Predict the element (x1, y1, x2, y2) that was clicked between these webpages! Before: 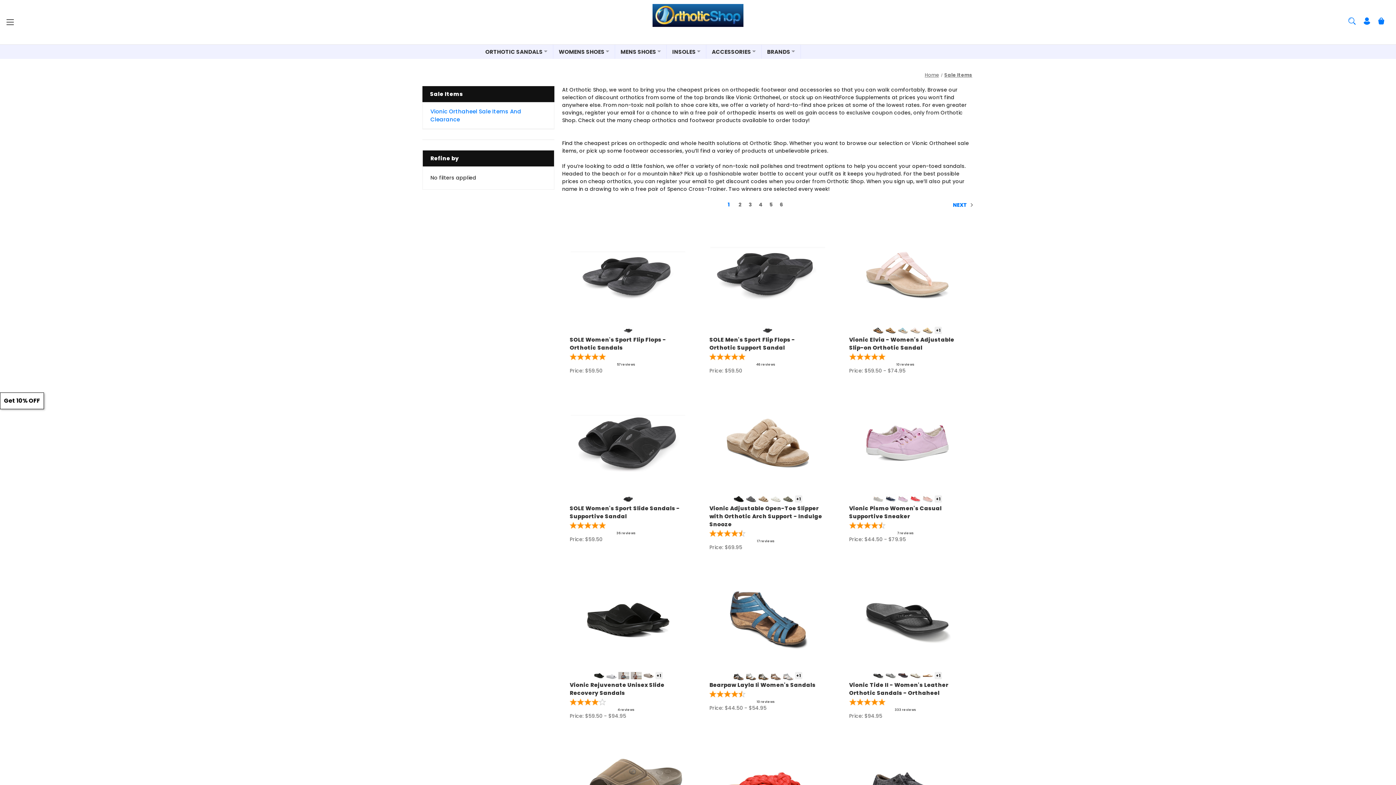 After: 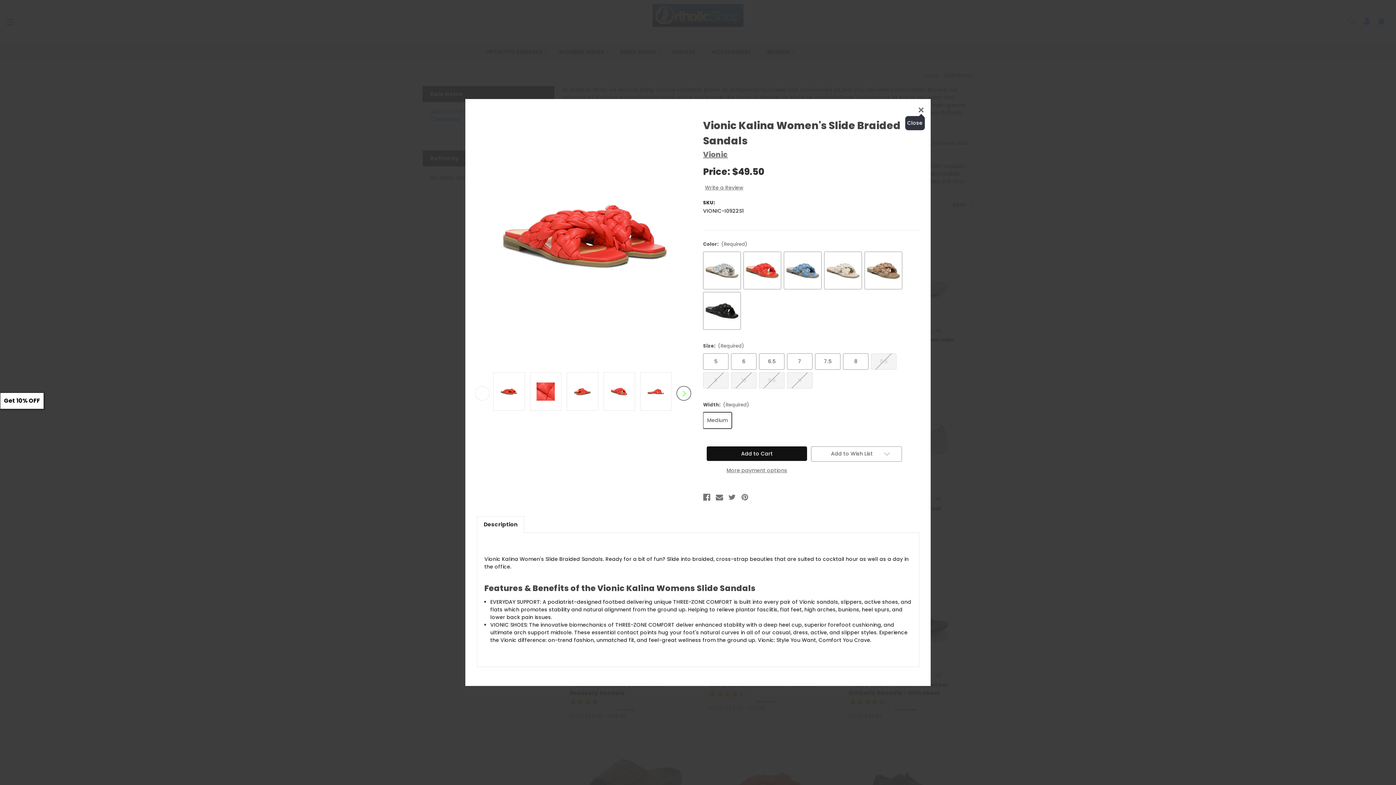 Action: bbox: (811, 741, 826, 756) label: quickview Vionic id 4856